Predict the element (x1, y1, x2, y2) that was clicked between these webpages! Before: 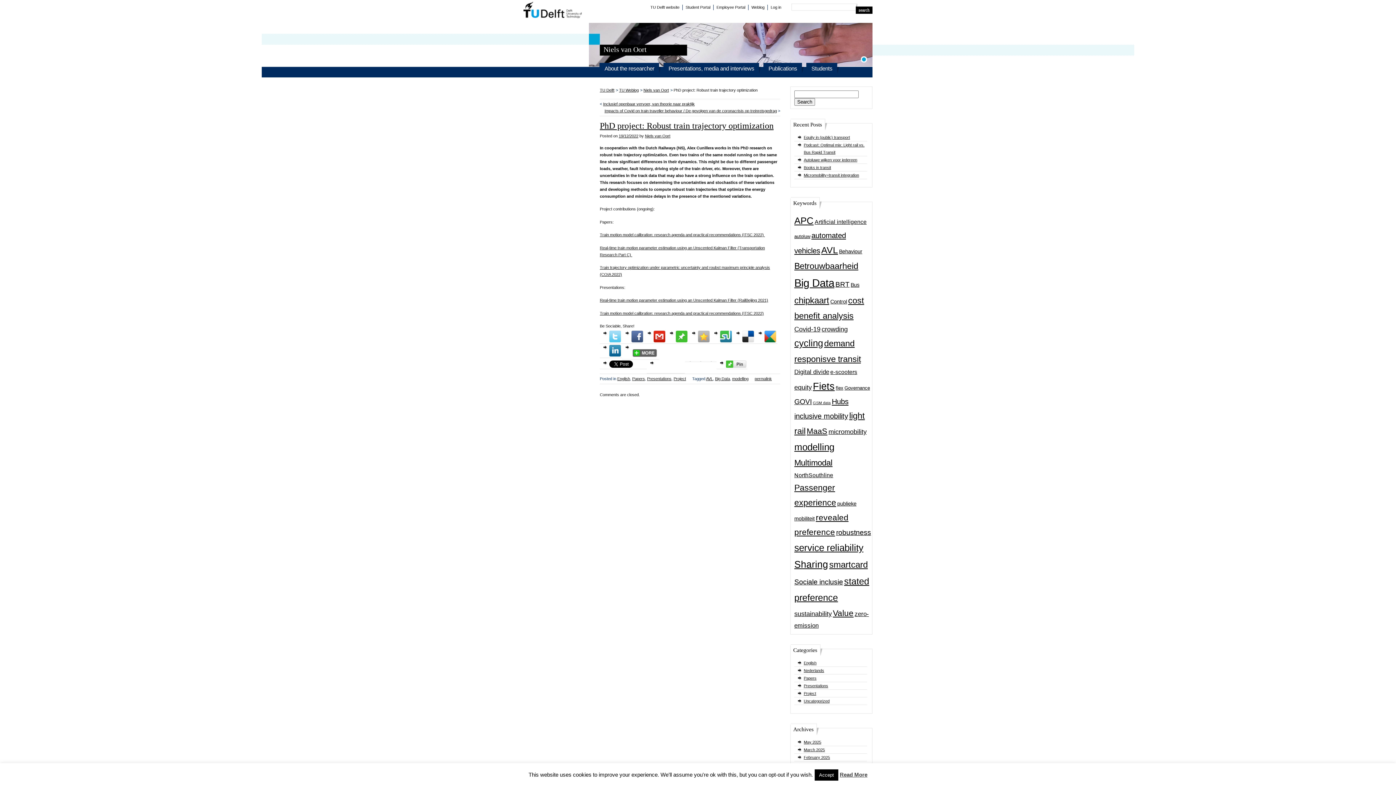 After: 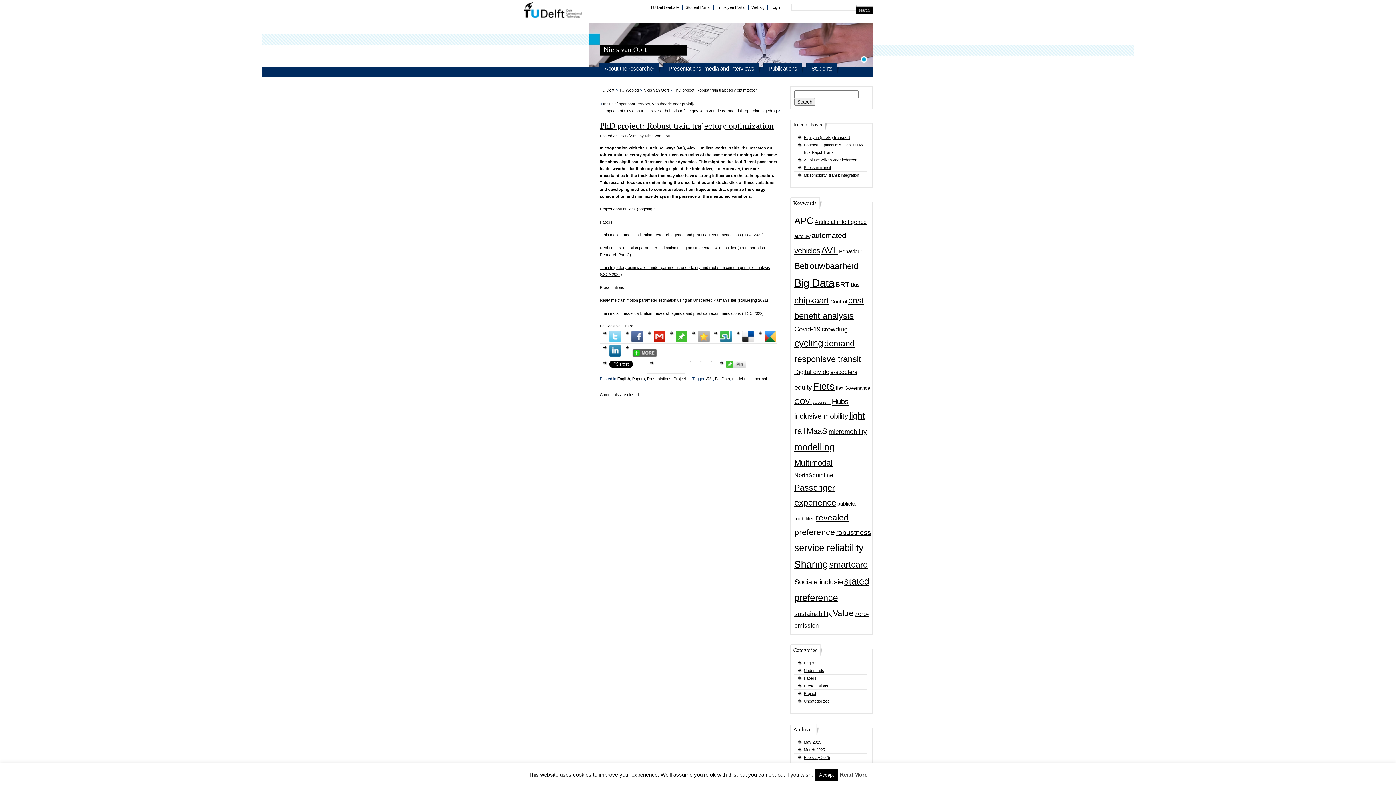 Action: bbox: (726, 364, 746, 368)